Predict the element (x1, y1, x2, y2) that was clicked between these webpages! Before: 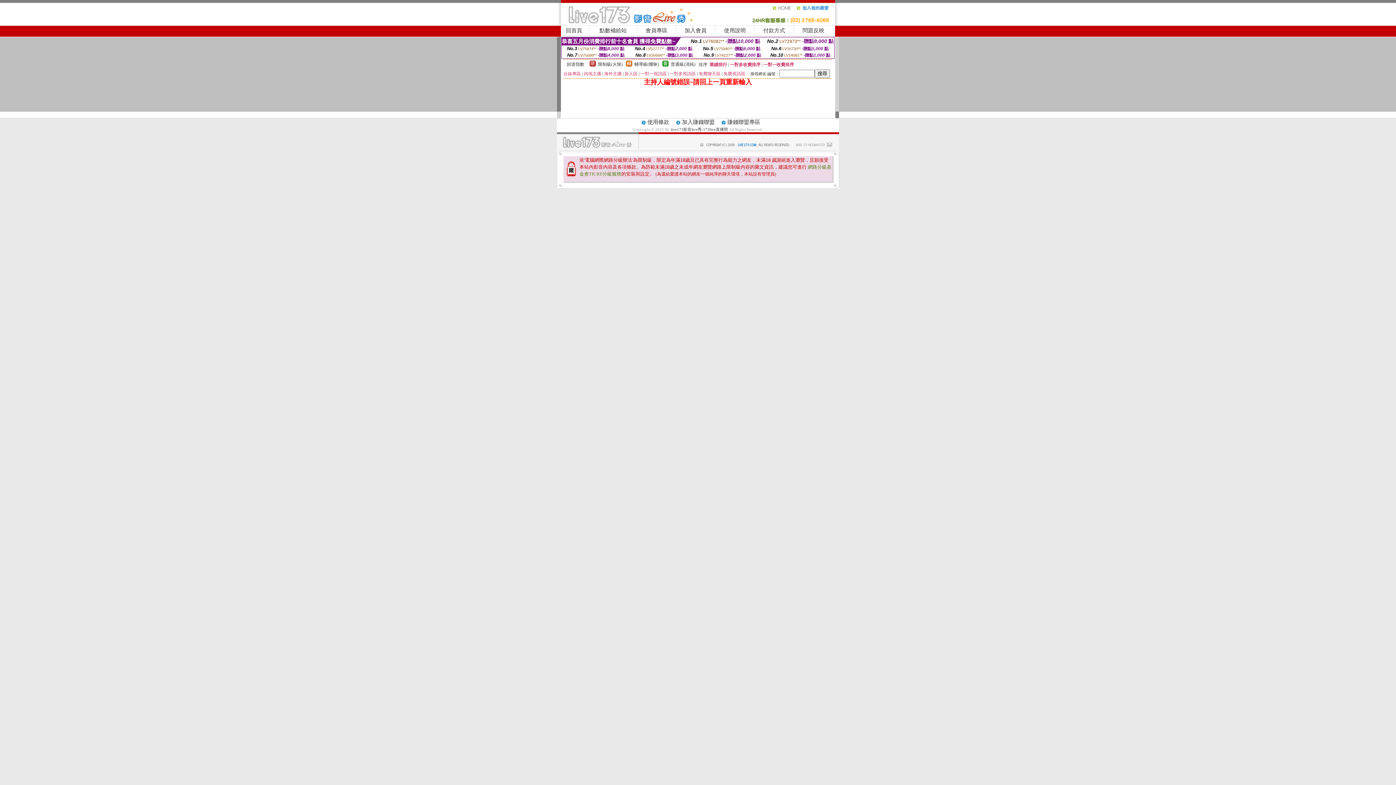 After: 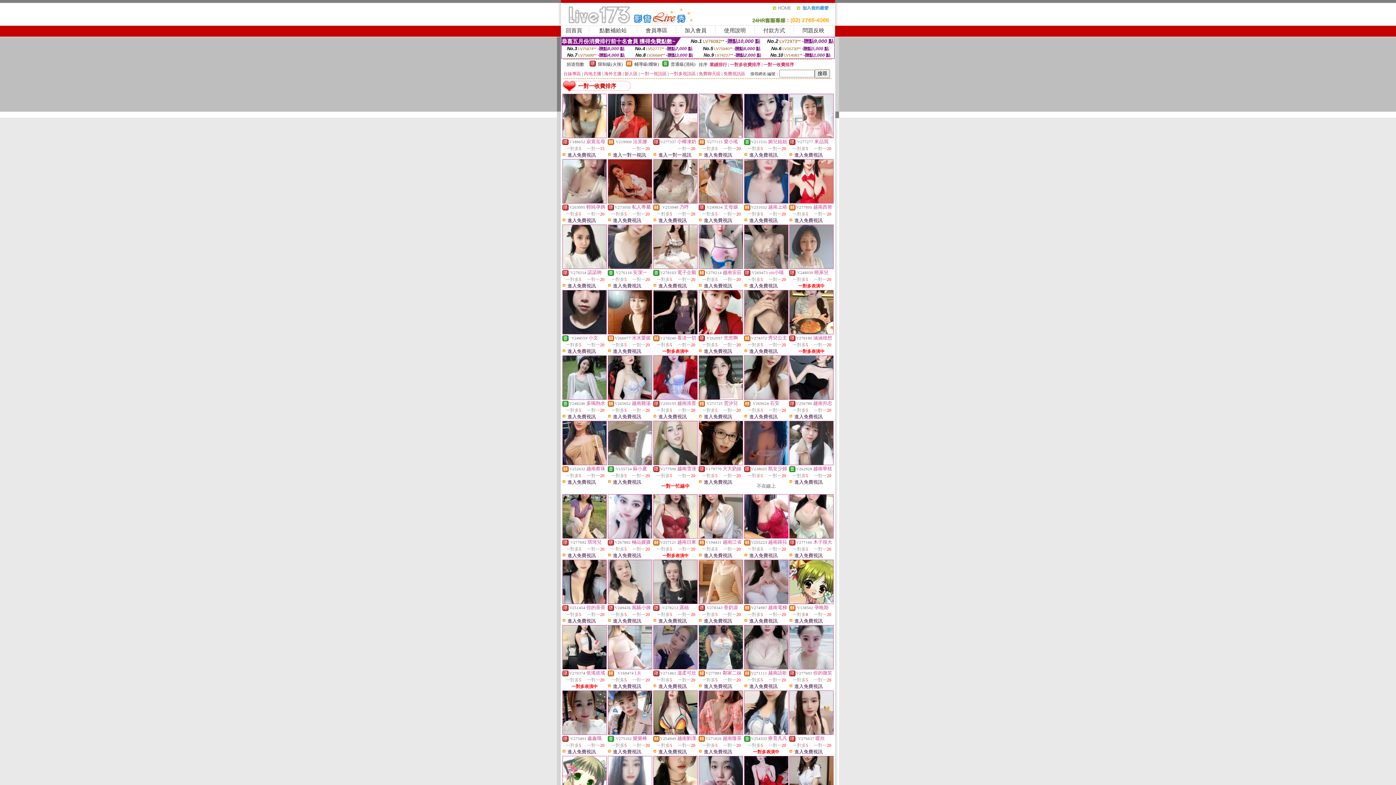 Action: label: 一對一收費排序 bbox: (763, 62, 794, 67)